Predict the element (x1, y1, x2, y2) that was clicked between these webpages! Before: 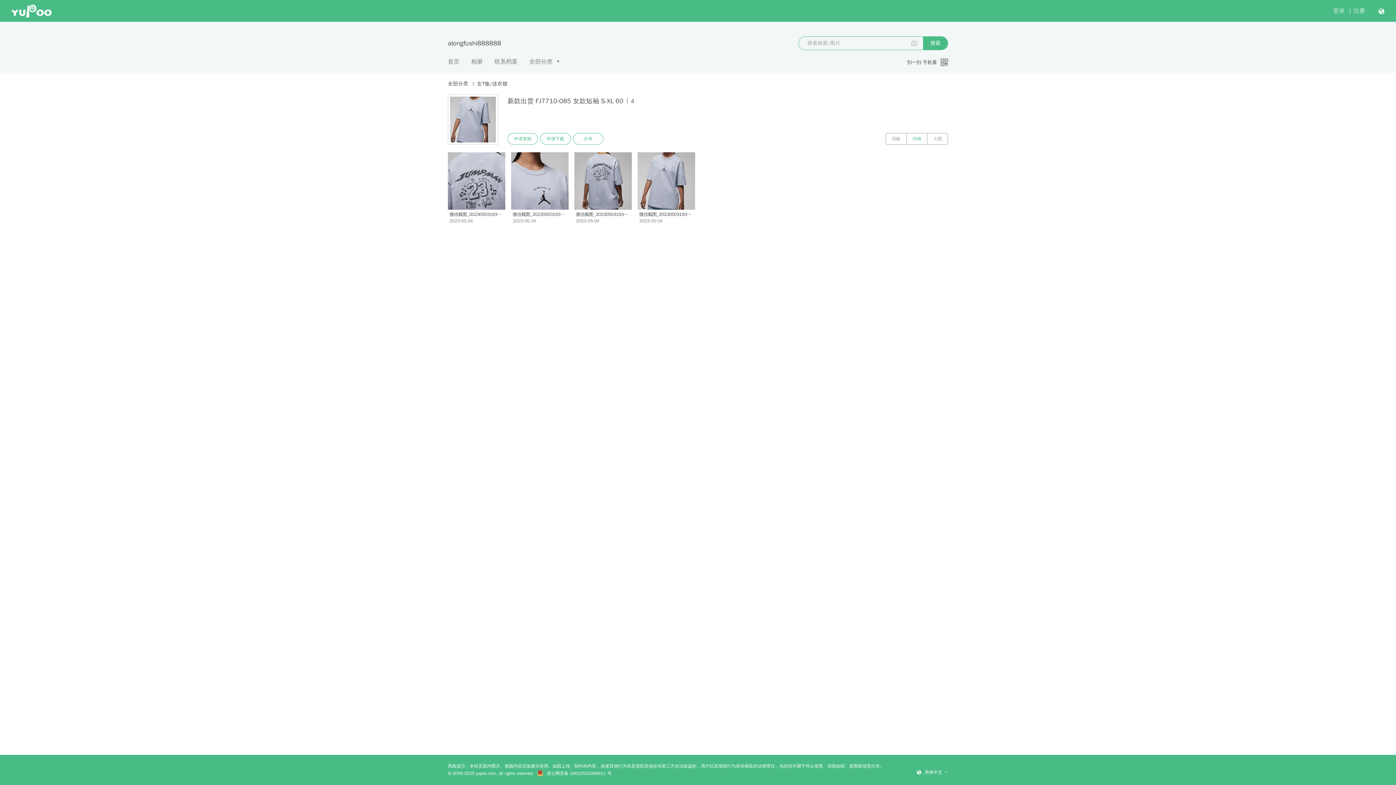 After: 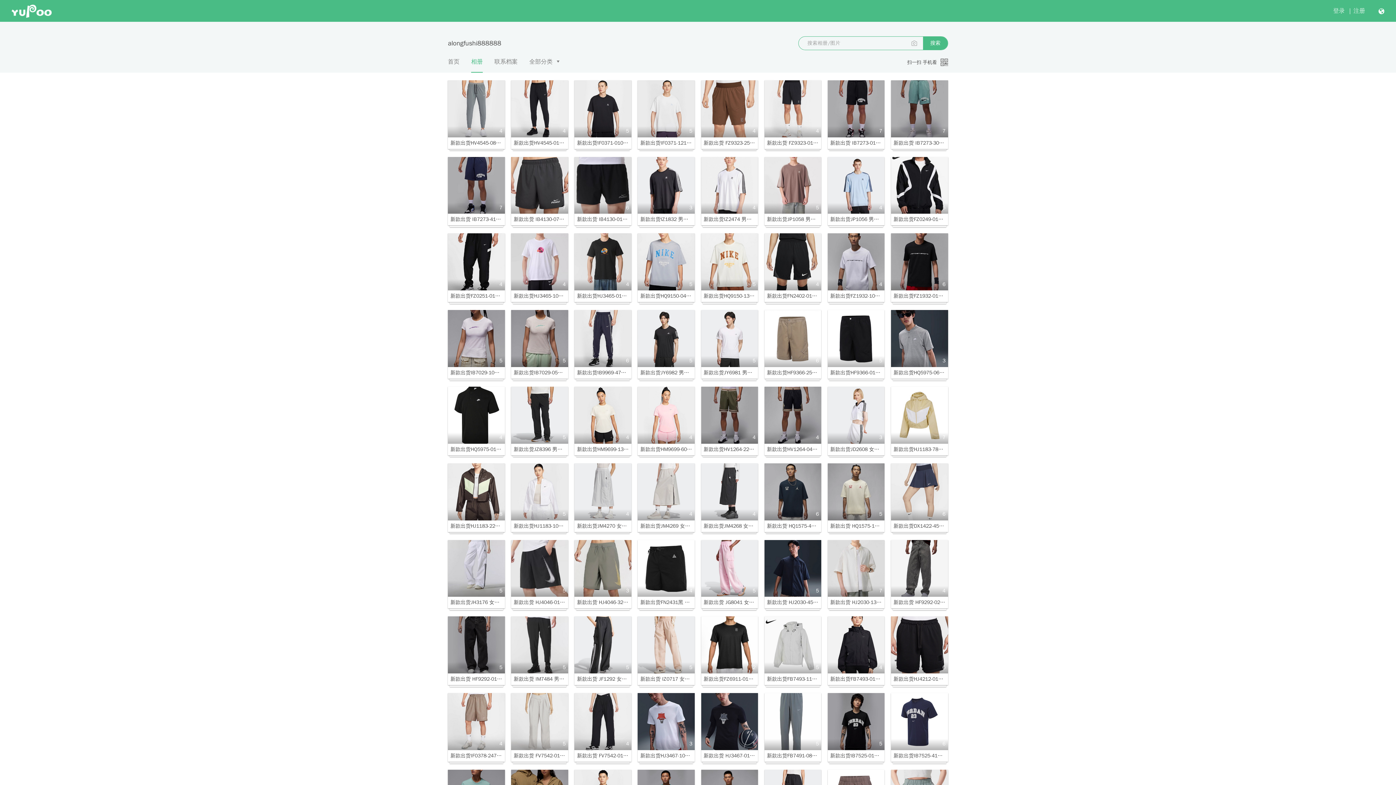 Action: bbox: (471, 57, 482, 72) label: 相册